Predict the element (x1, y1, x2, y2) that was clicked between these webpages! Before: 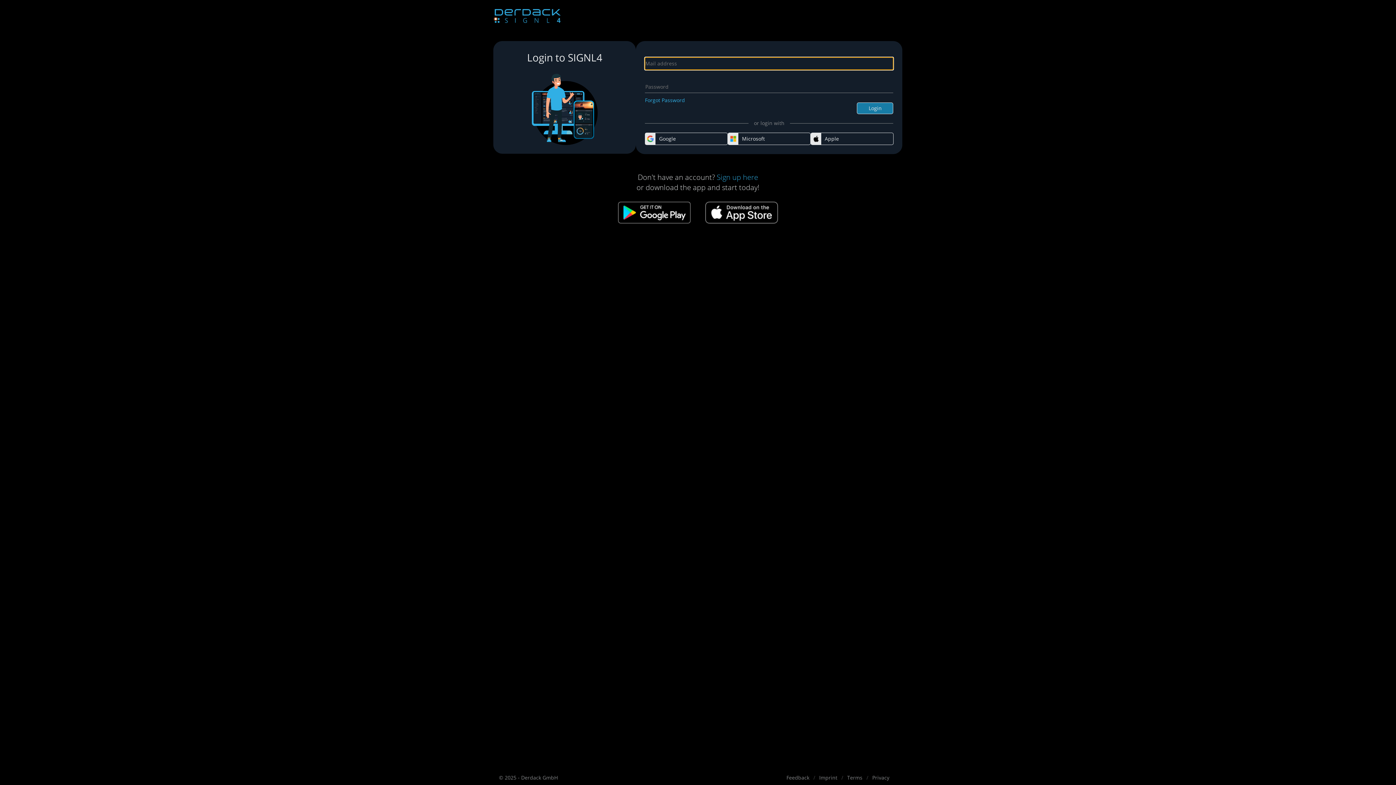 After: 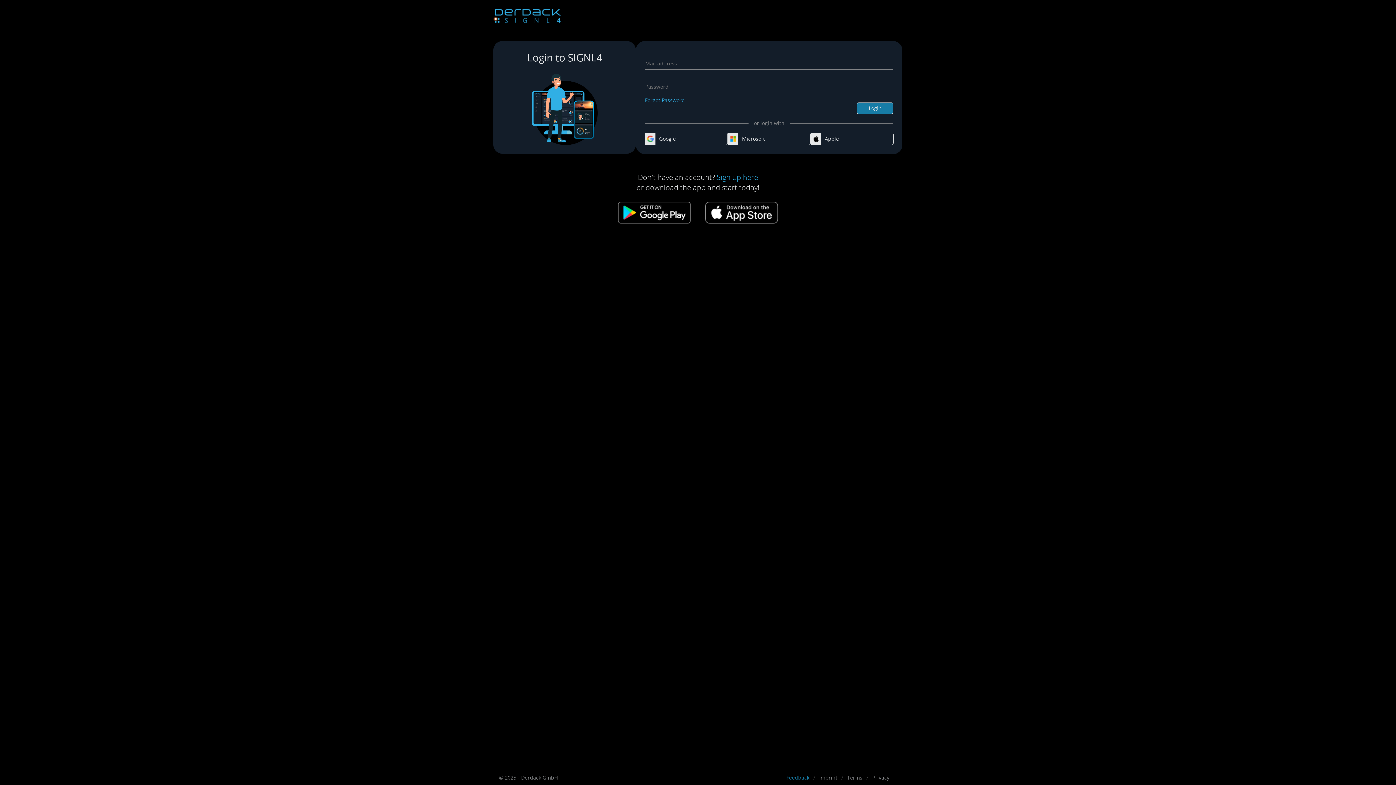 Action: bbox: (785, 774, 811, 781) label: Feedback